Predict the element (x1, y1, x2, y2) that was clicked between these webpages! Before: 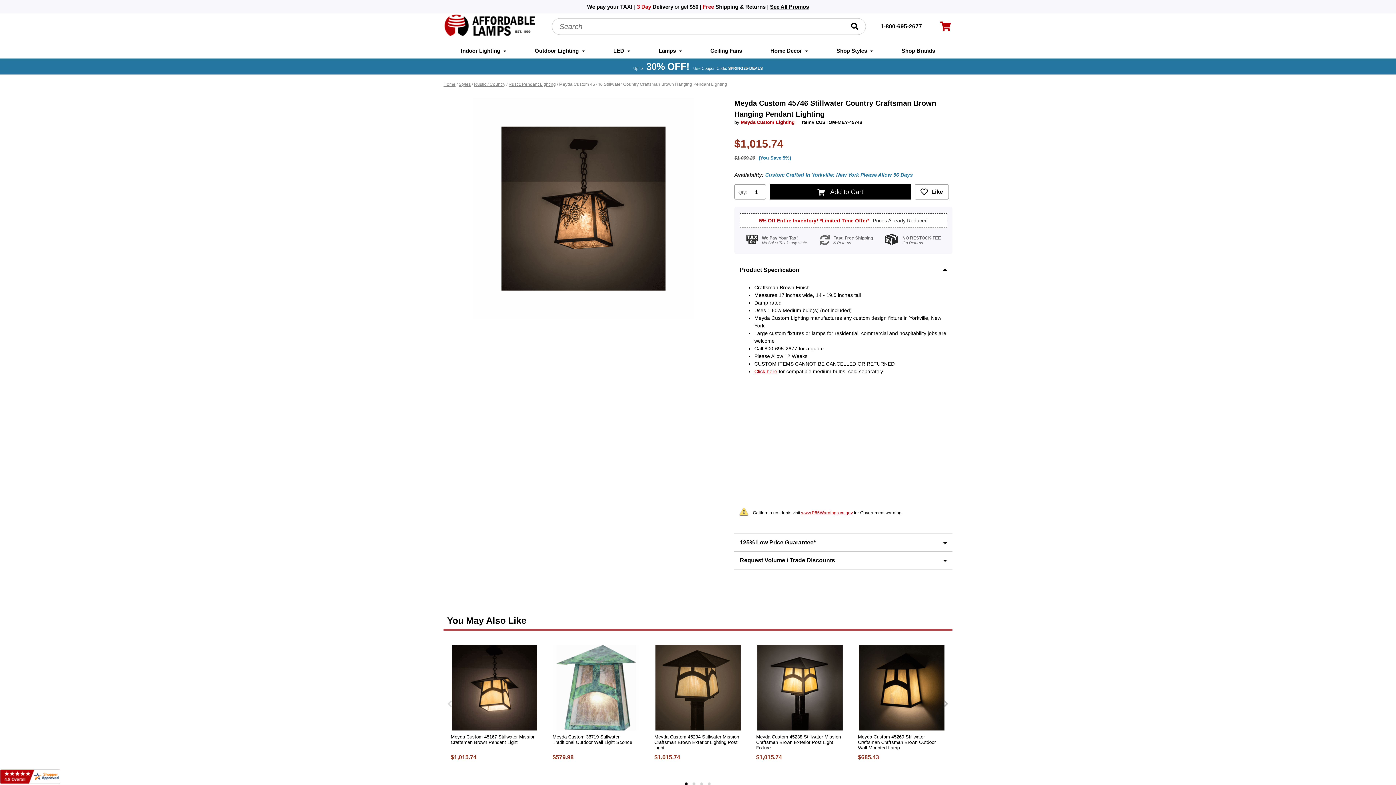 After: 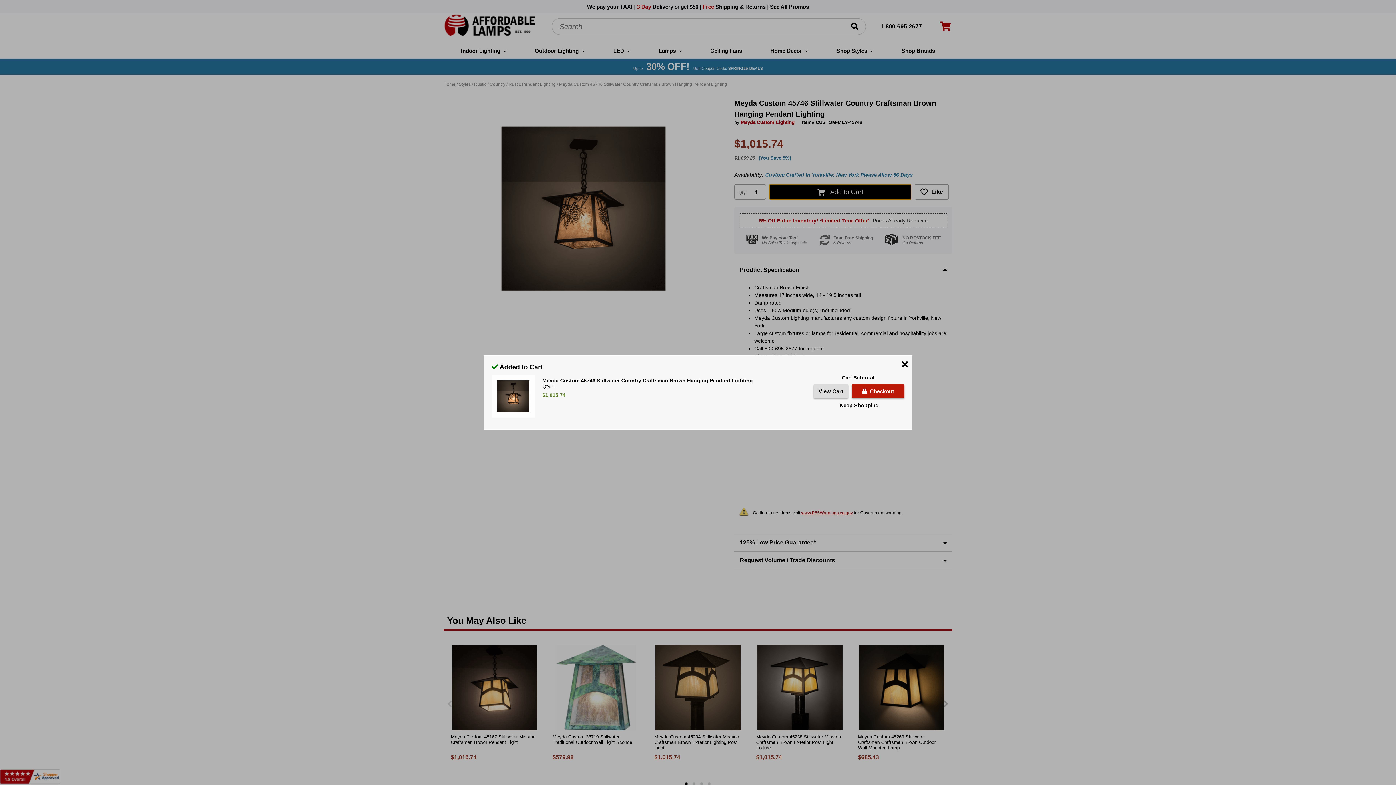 Action: bbox: (769, 184, 911, 199) label:  Add to Cart